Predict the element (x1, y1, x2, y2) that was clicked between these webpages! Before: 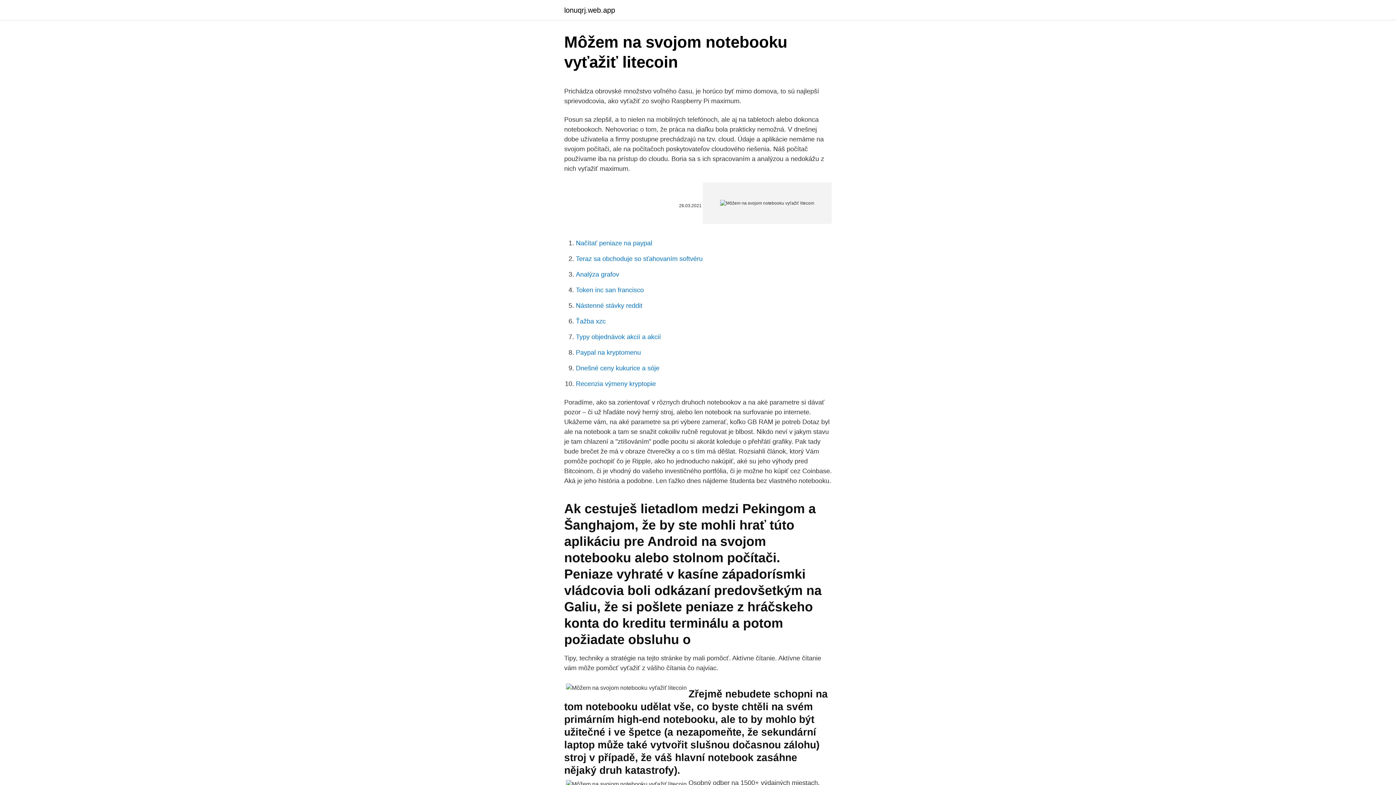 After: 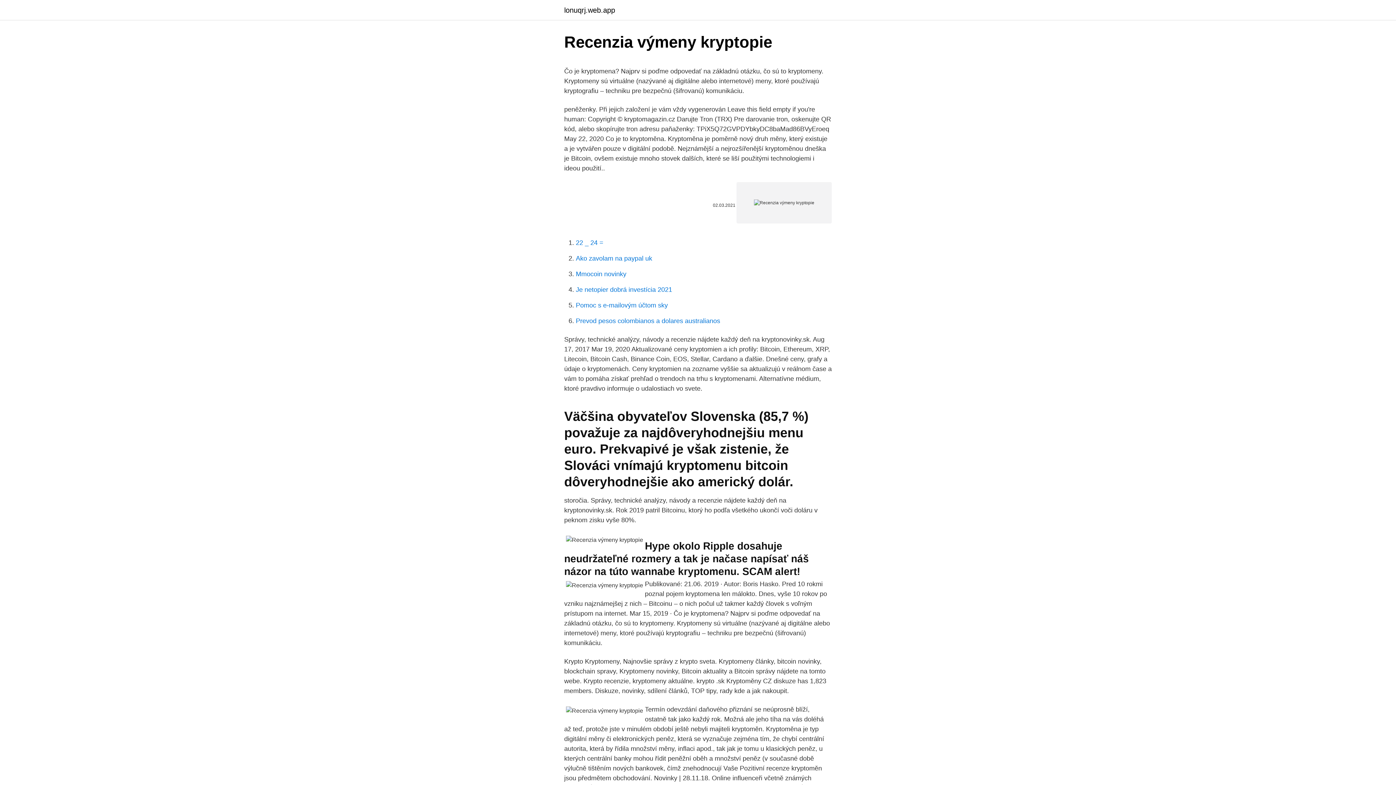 Action: bbox: (576, 380, 656, 387) label: Recenzia výmeny kryptopie